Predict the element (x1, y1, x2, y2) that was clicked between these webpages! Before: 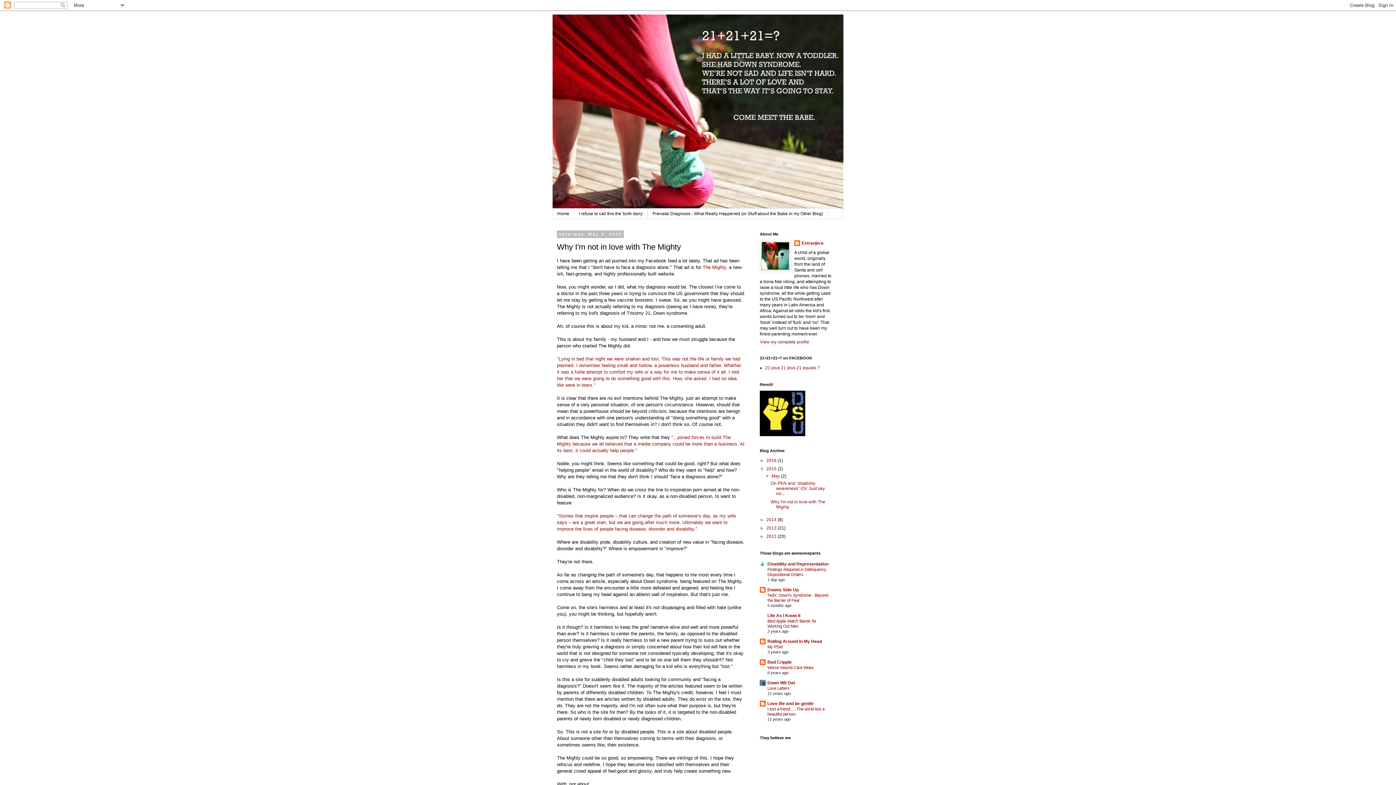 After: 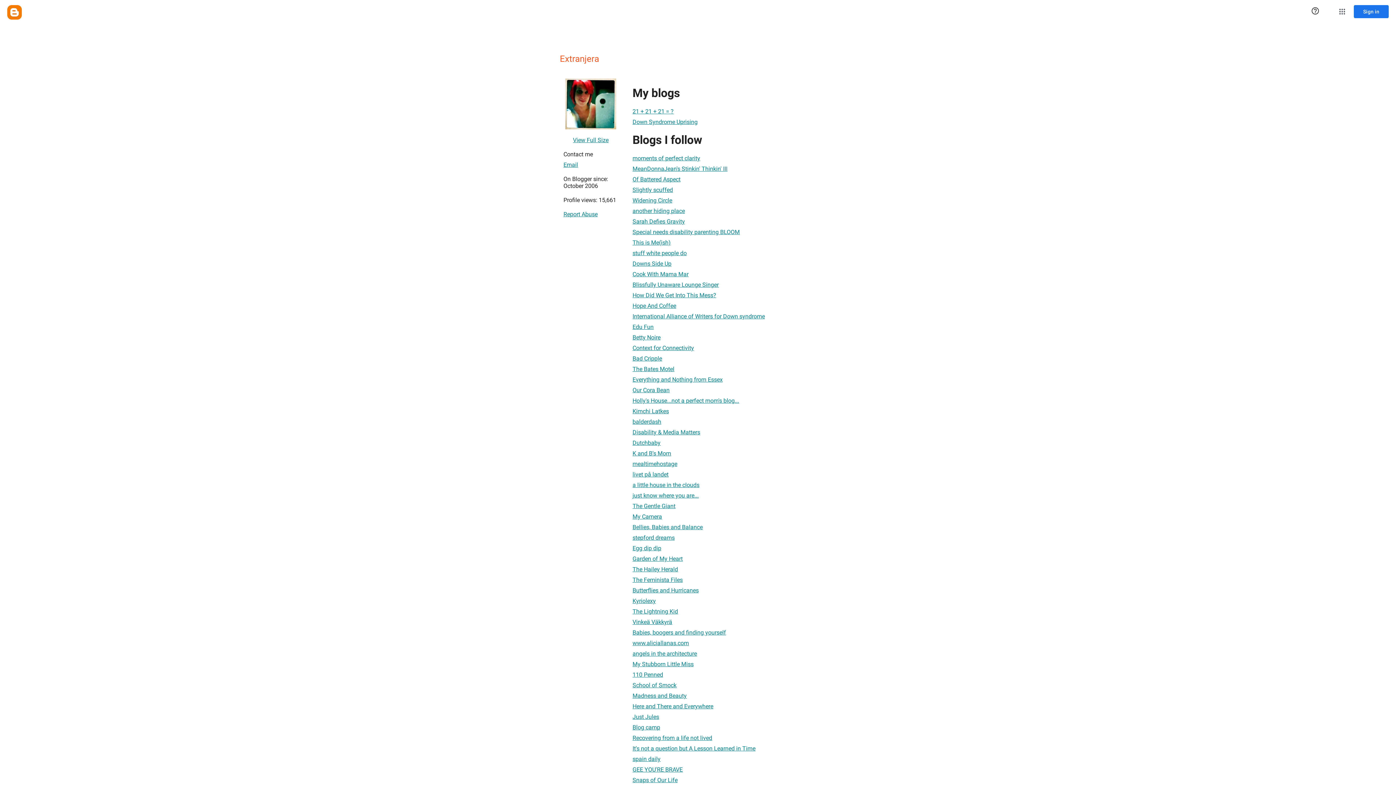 Action: label: View my complete profile bbox: (760, 339, 809, 344)